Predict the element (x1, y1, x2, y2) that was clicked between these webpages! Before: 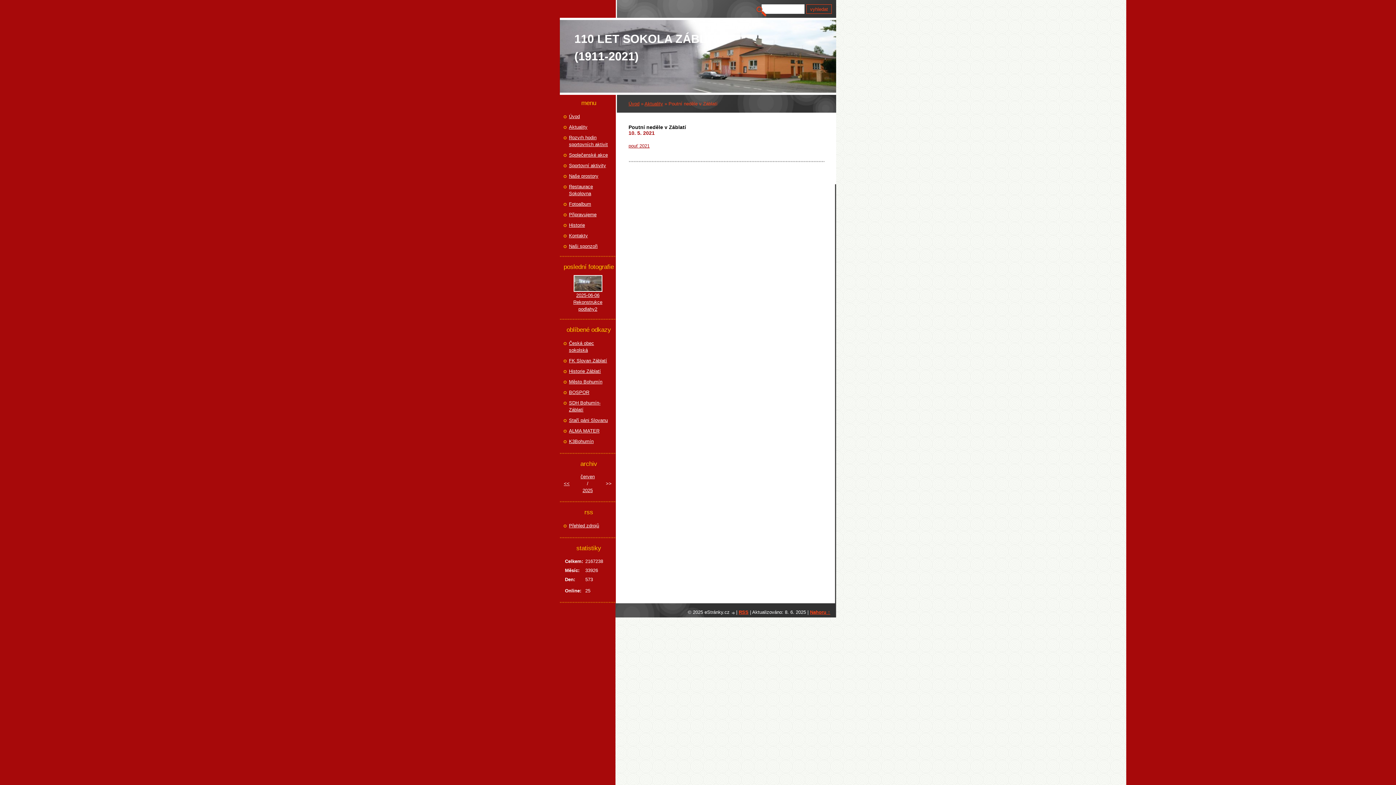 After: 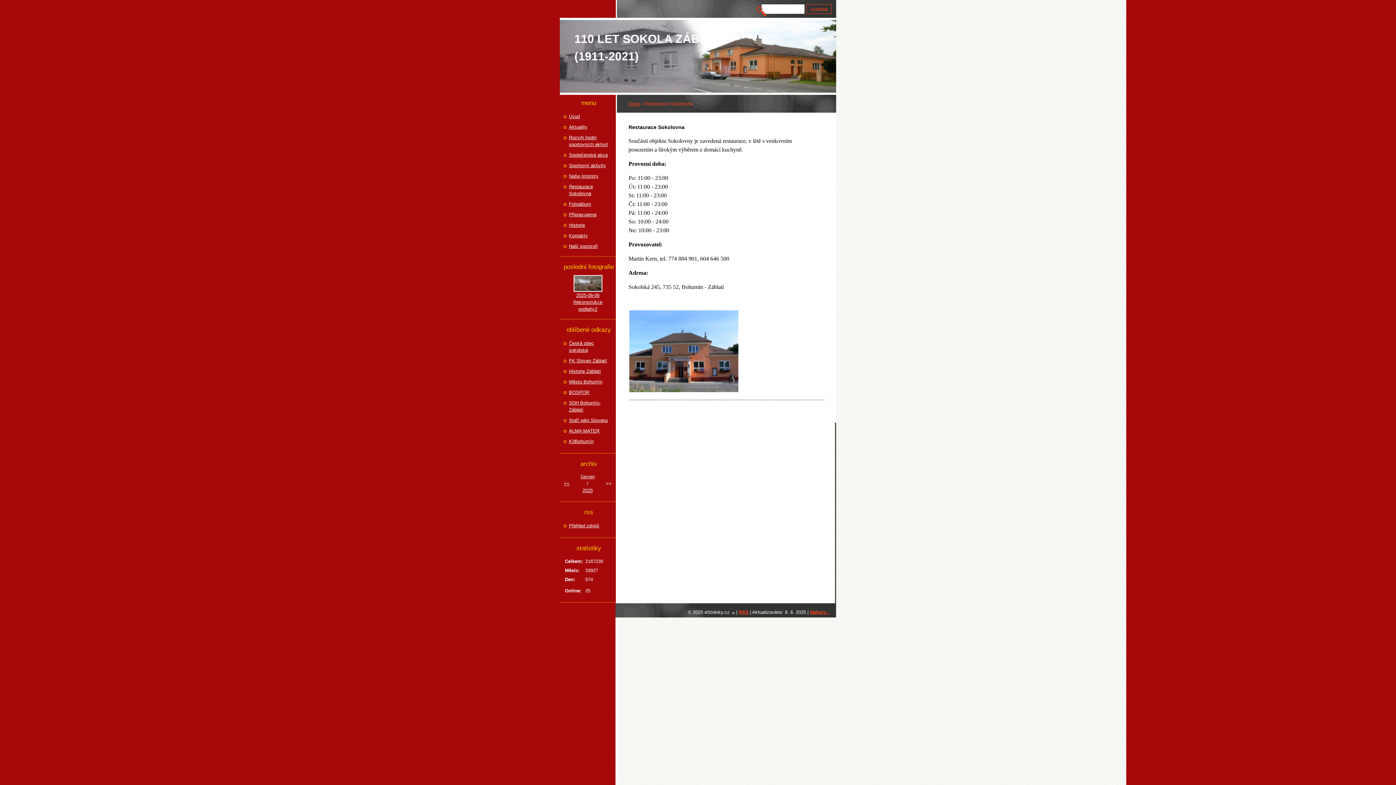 Action: bbox: (569, 183, 614, 197) label: Restaurace Sokolovna